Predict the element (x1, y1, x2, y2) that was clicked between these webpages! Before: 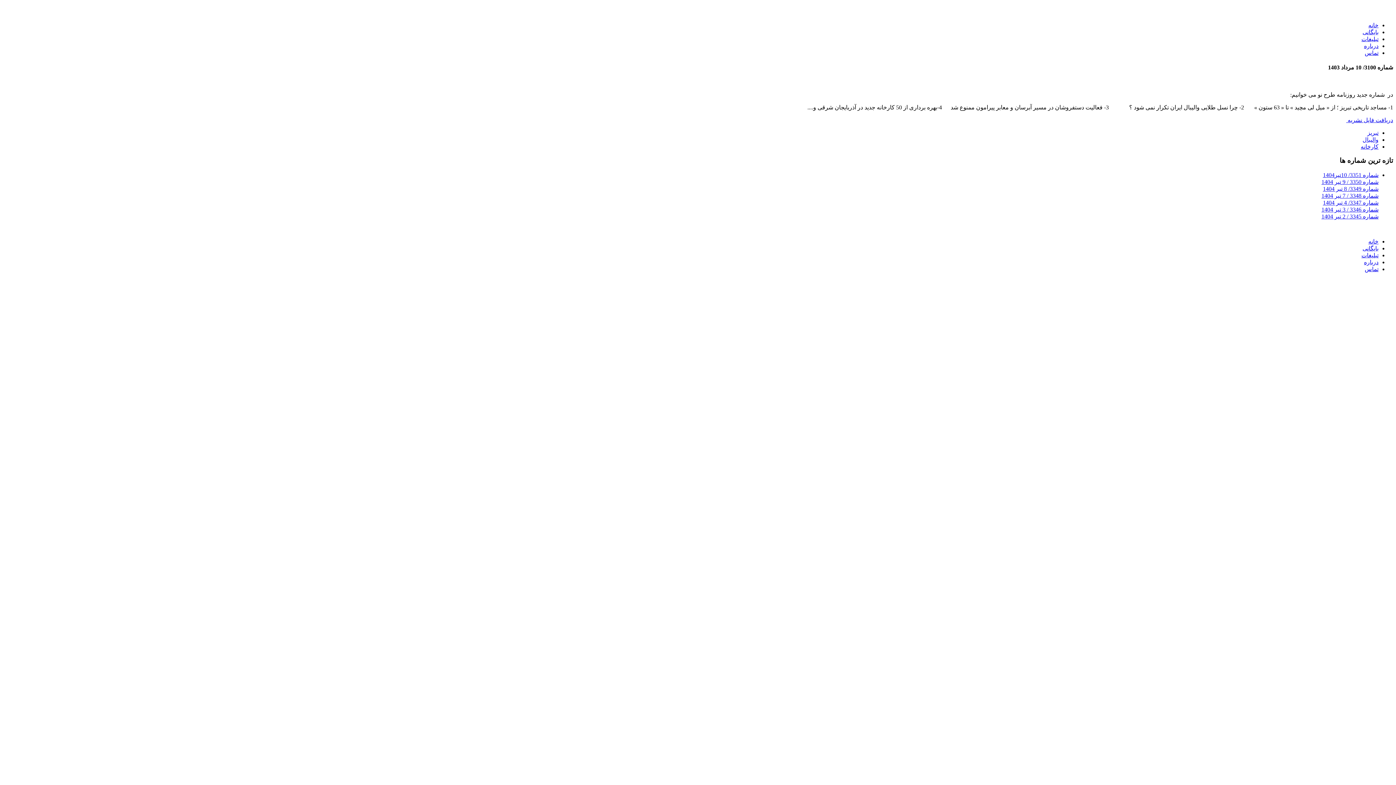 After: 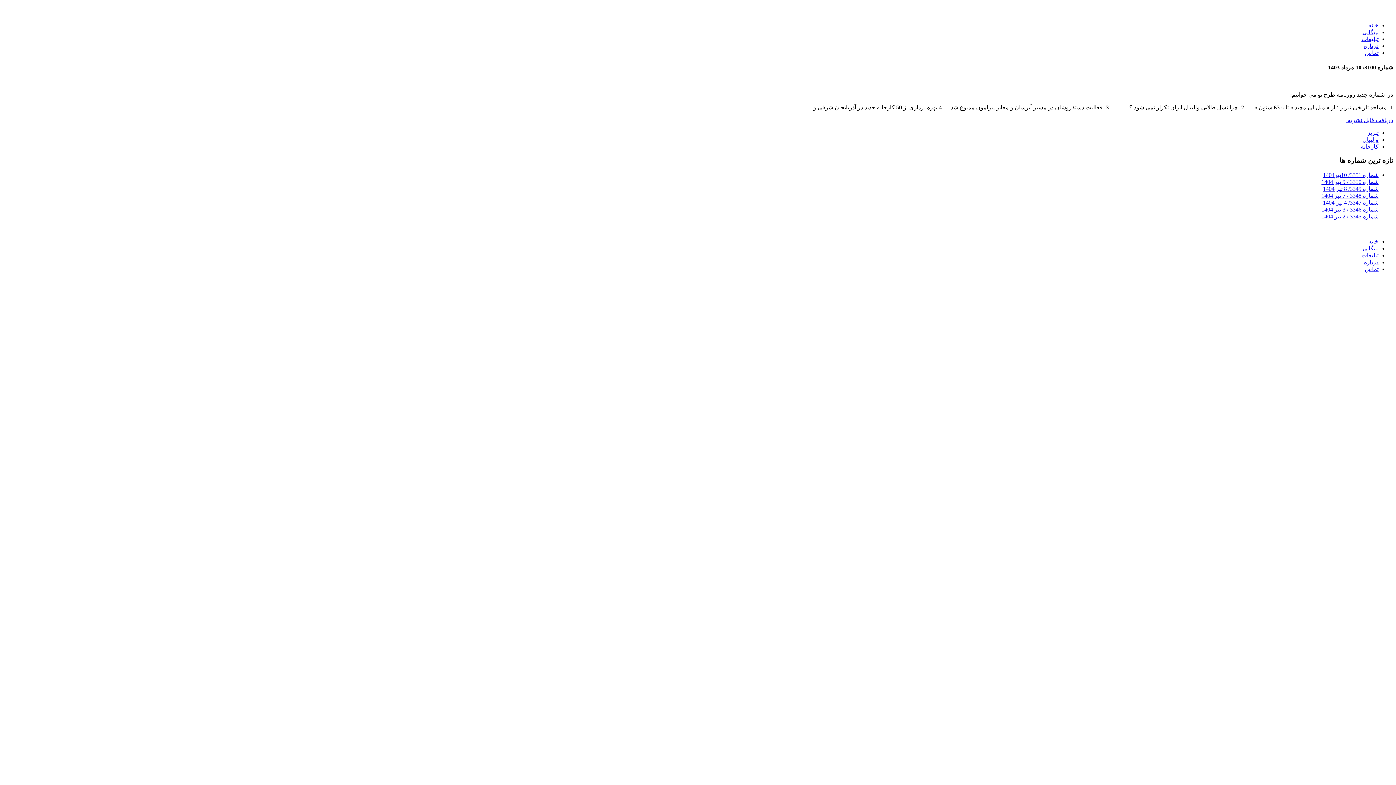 Action: label: شماره 3350 / 9 تیر 1404 bbox: (1321, 178, 1378, 185)